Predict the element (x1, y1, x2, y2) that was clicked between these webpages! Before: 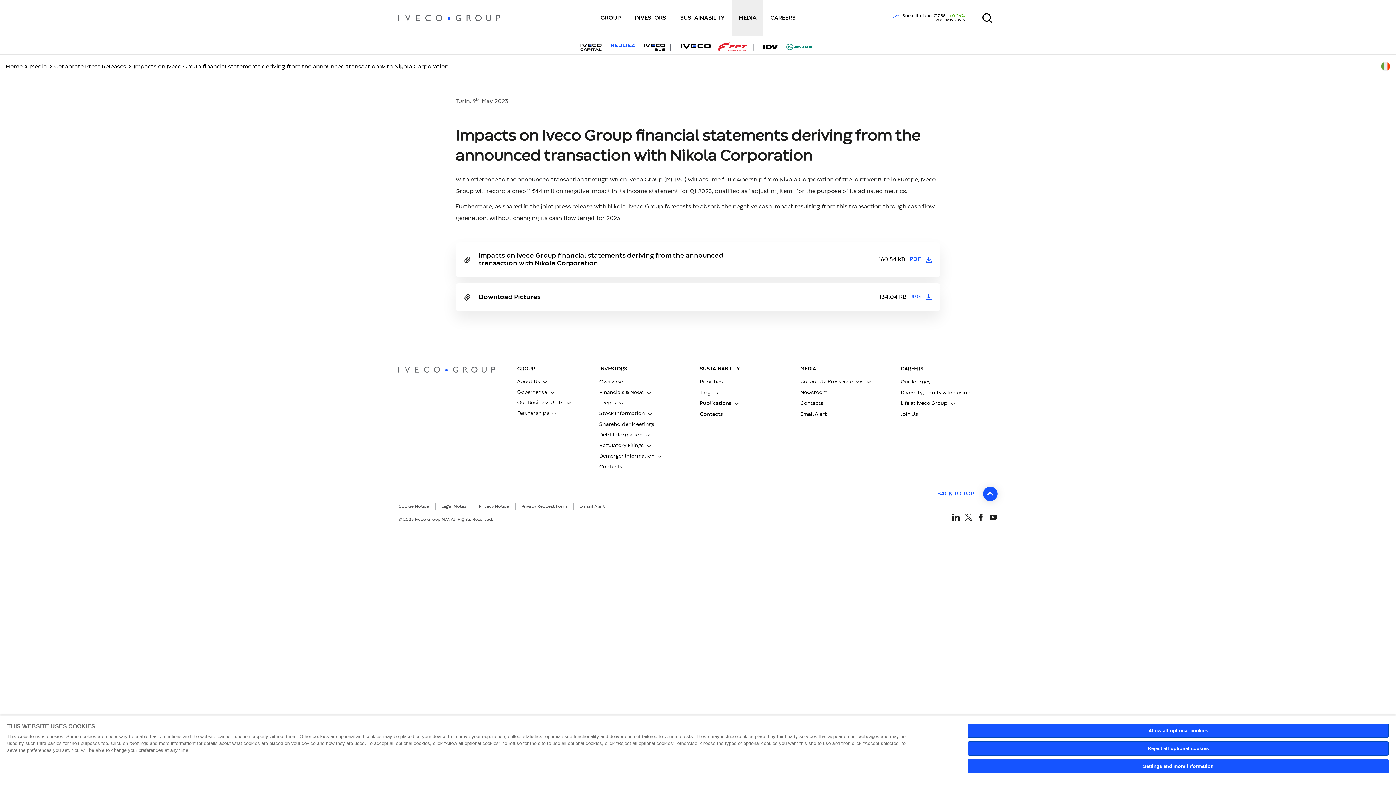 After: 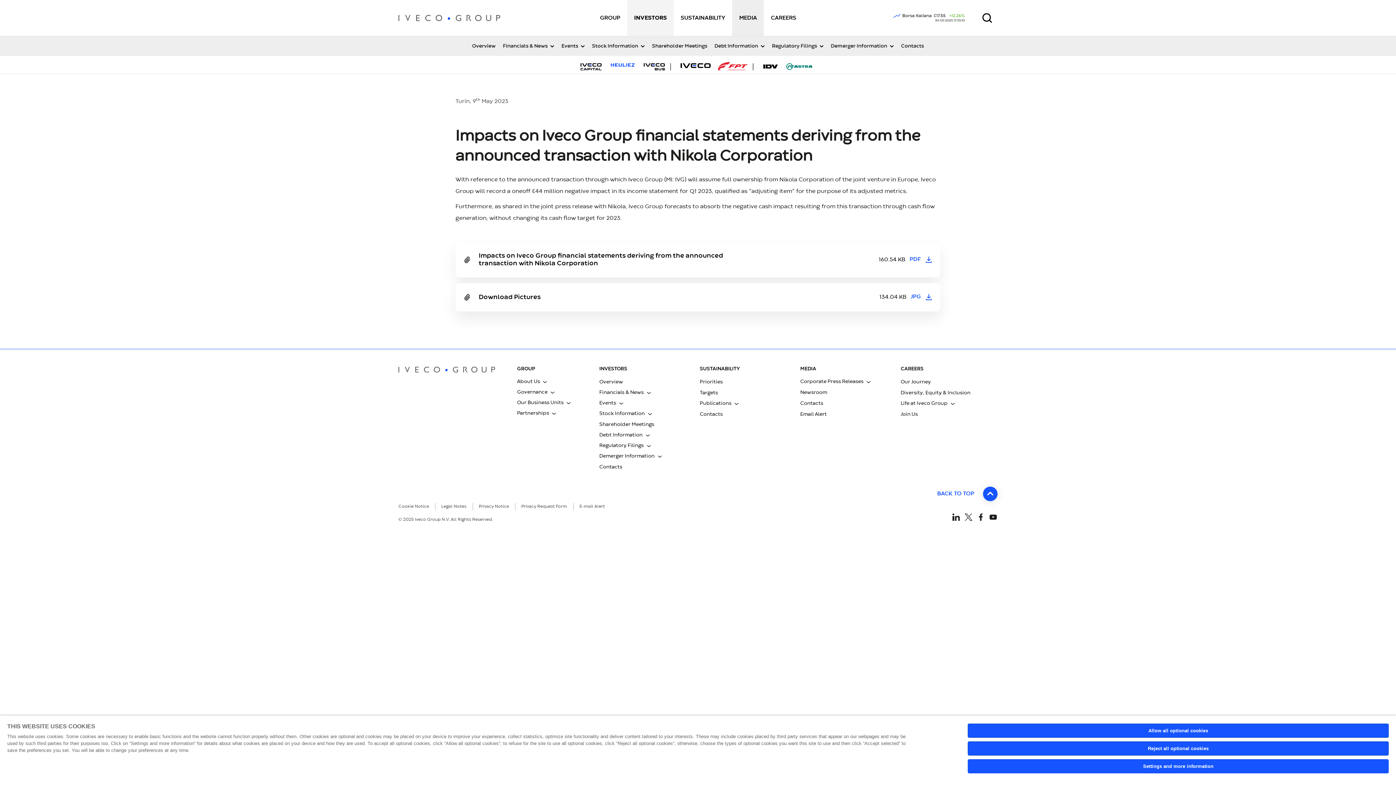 Action: label: INVESTORS bbox: (627, 0, 673, 36)